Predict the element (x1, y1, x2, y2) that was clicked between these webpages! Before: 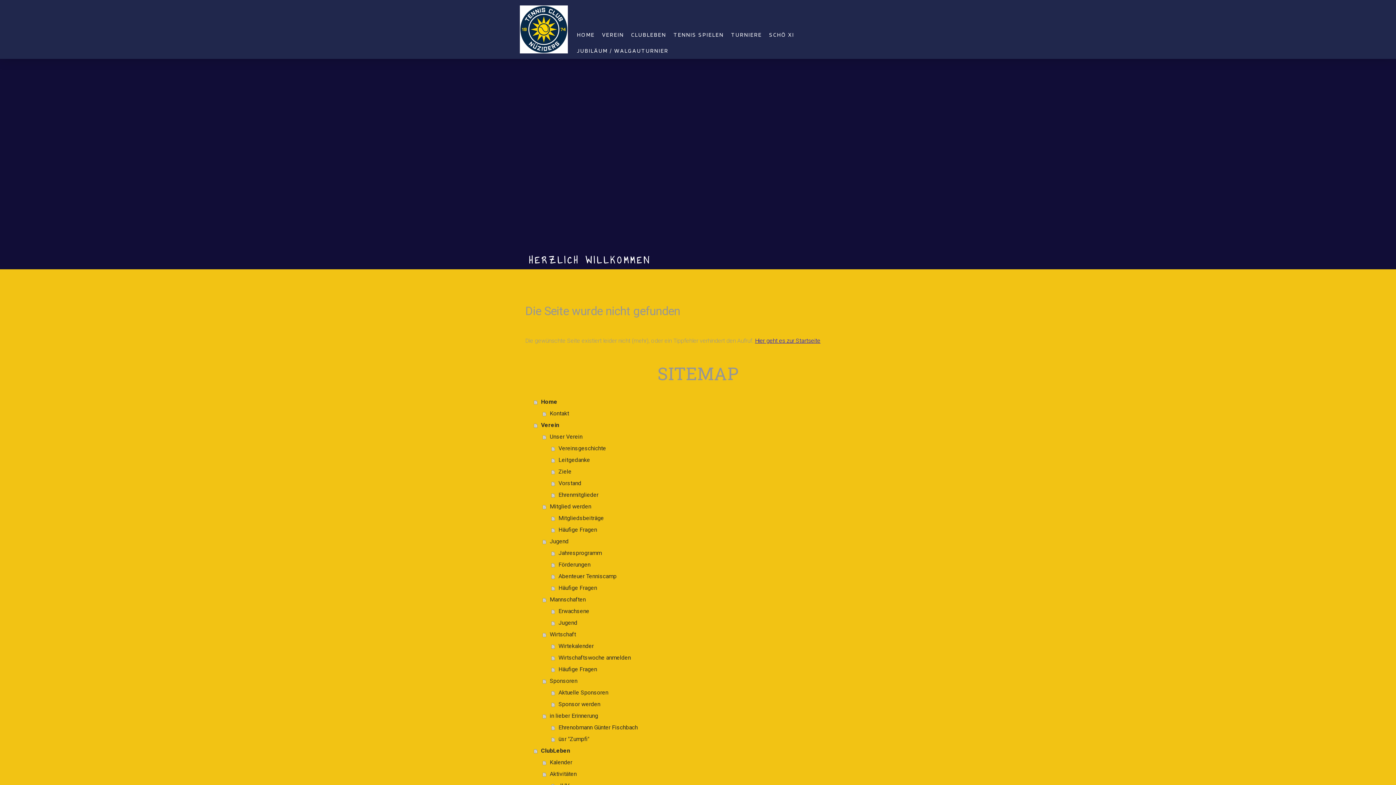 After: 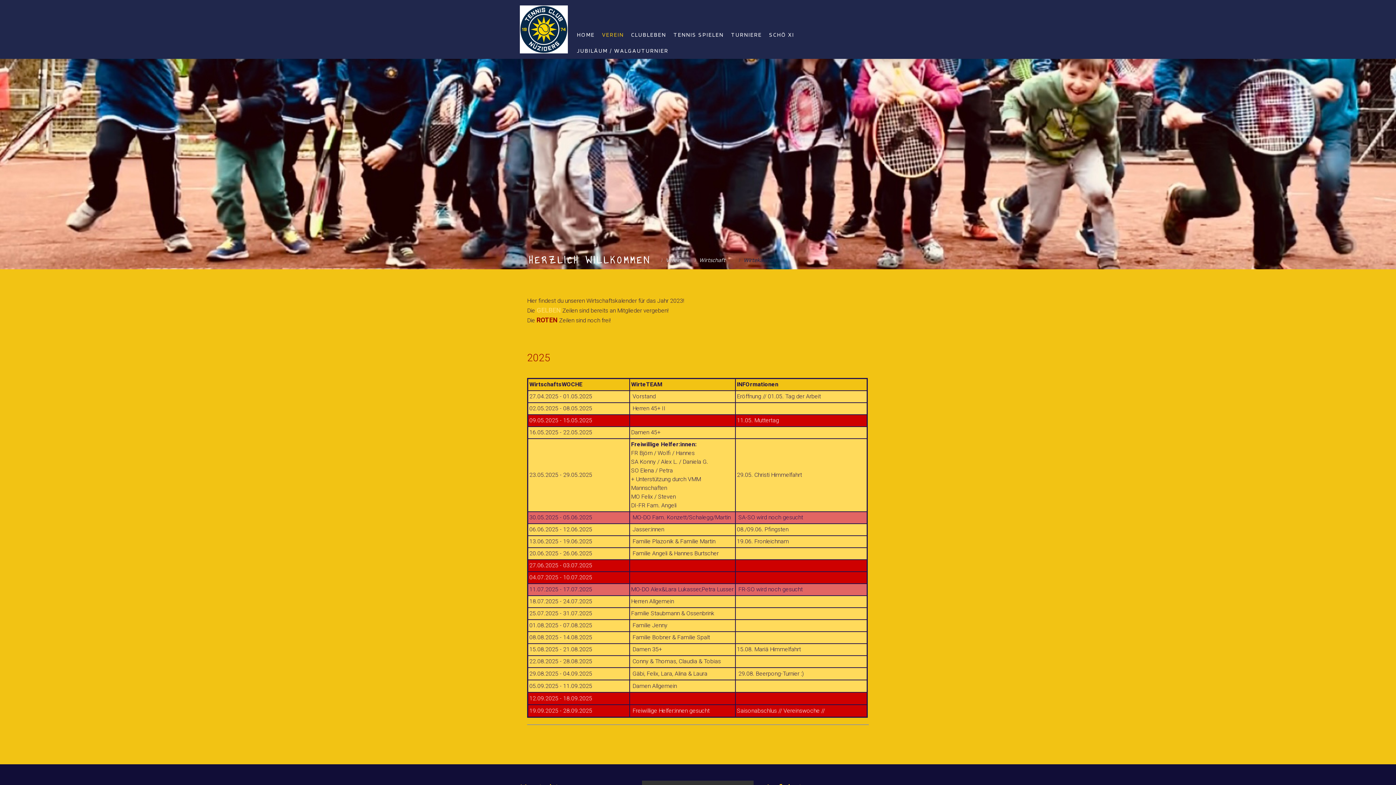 Action: bbox: (551, 640, 870, 652) label: Wirtekalender